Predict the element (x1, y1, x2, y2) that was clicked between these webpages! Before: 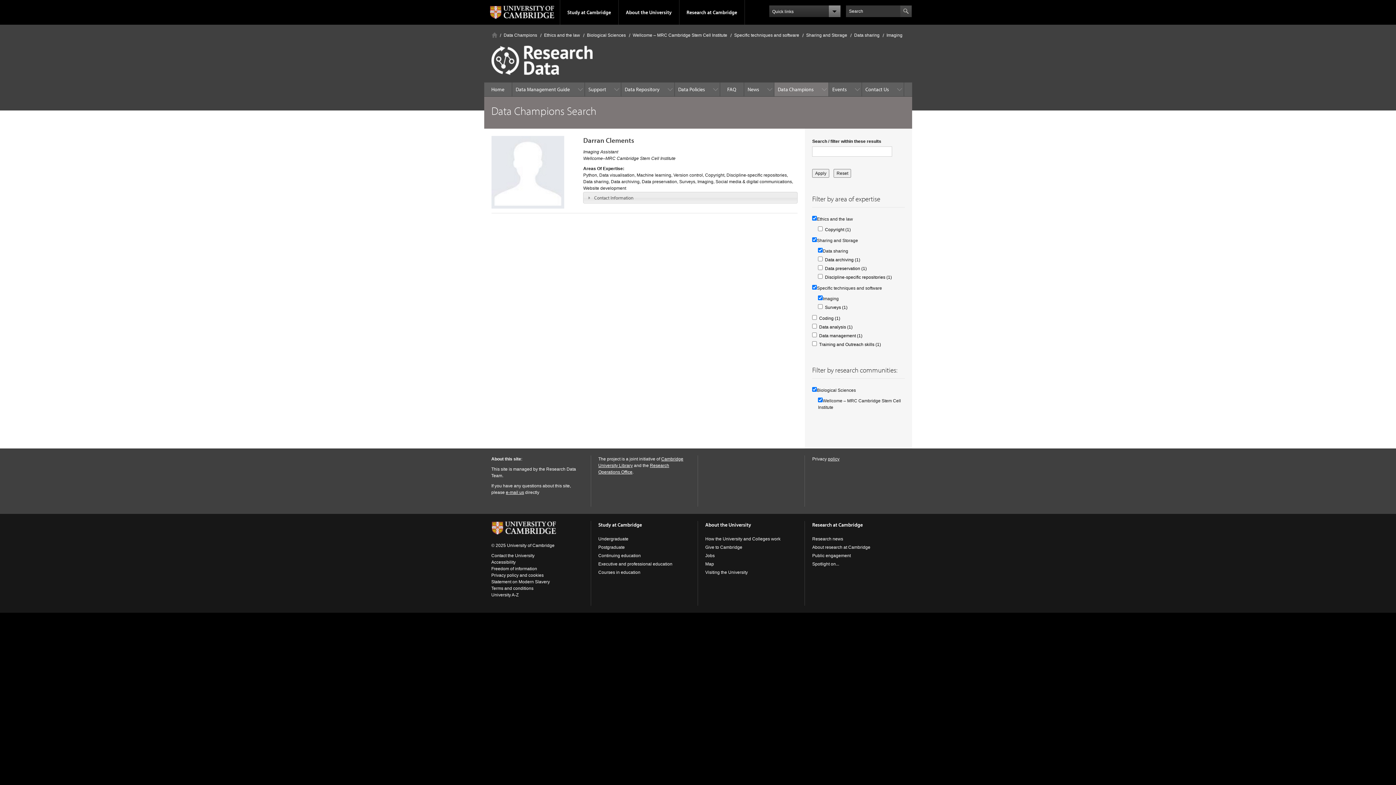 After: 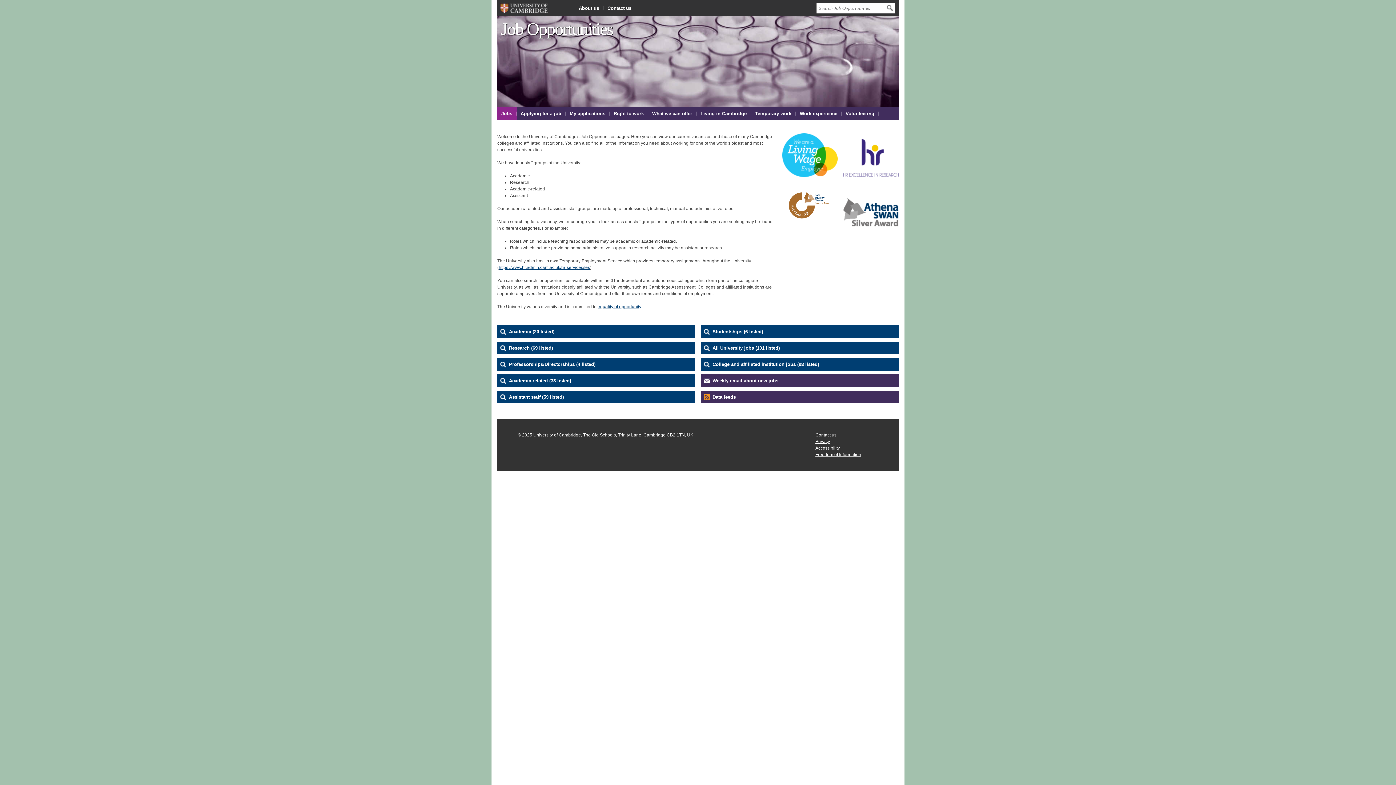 Action: bbox: (705, 553, 714, 558) label: Jobs